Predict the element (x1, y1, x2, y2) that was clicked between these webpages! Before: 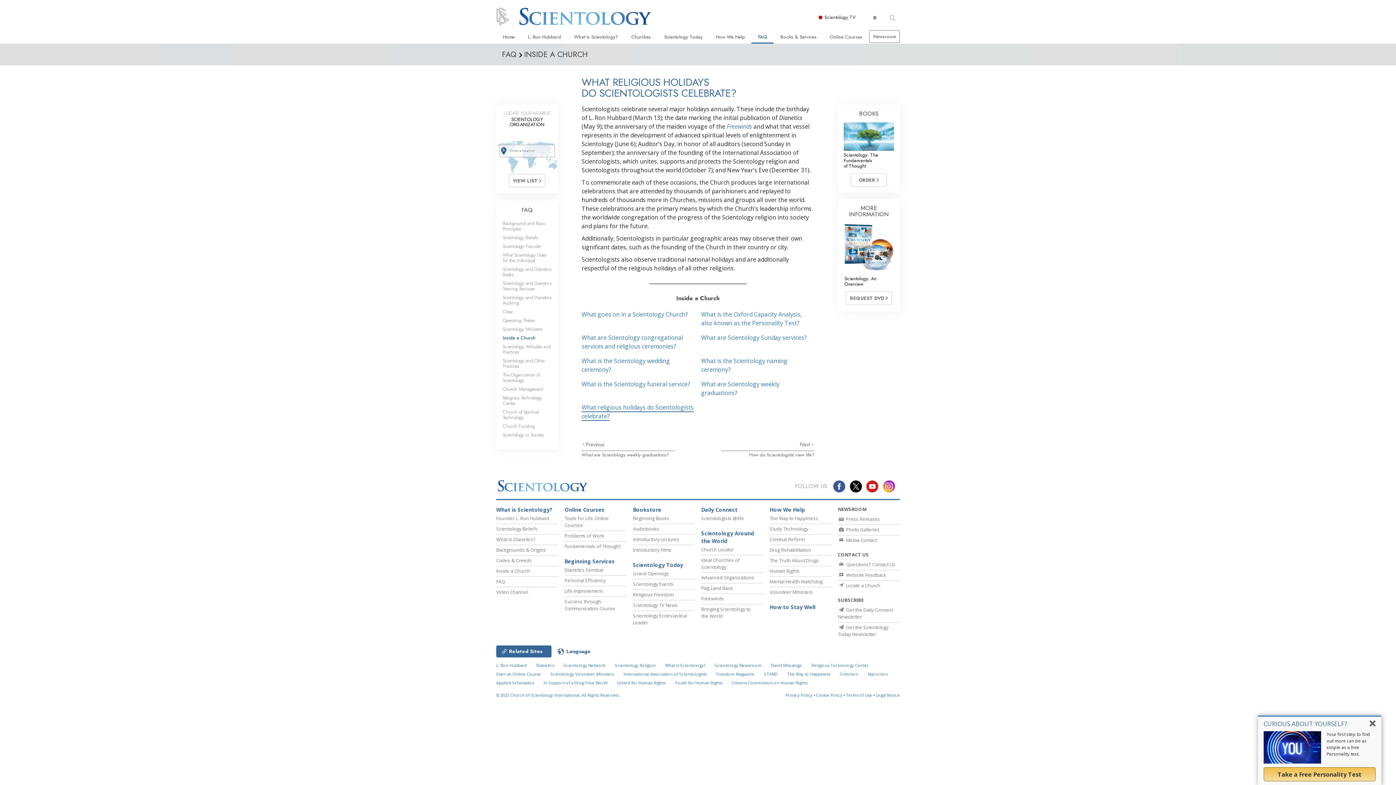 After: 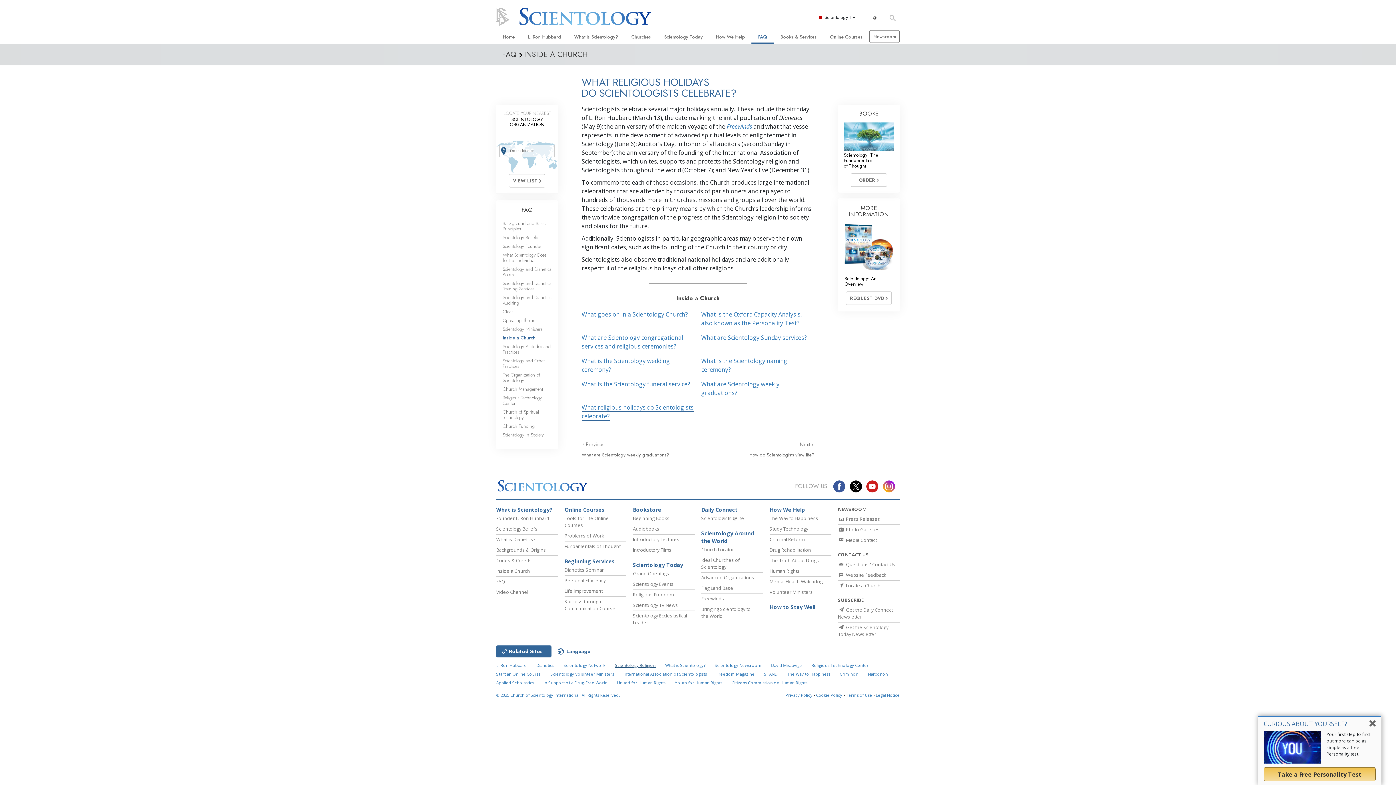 Action: label: Scientology Religion bbox: (615, 663, 655, 668)